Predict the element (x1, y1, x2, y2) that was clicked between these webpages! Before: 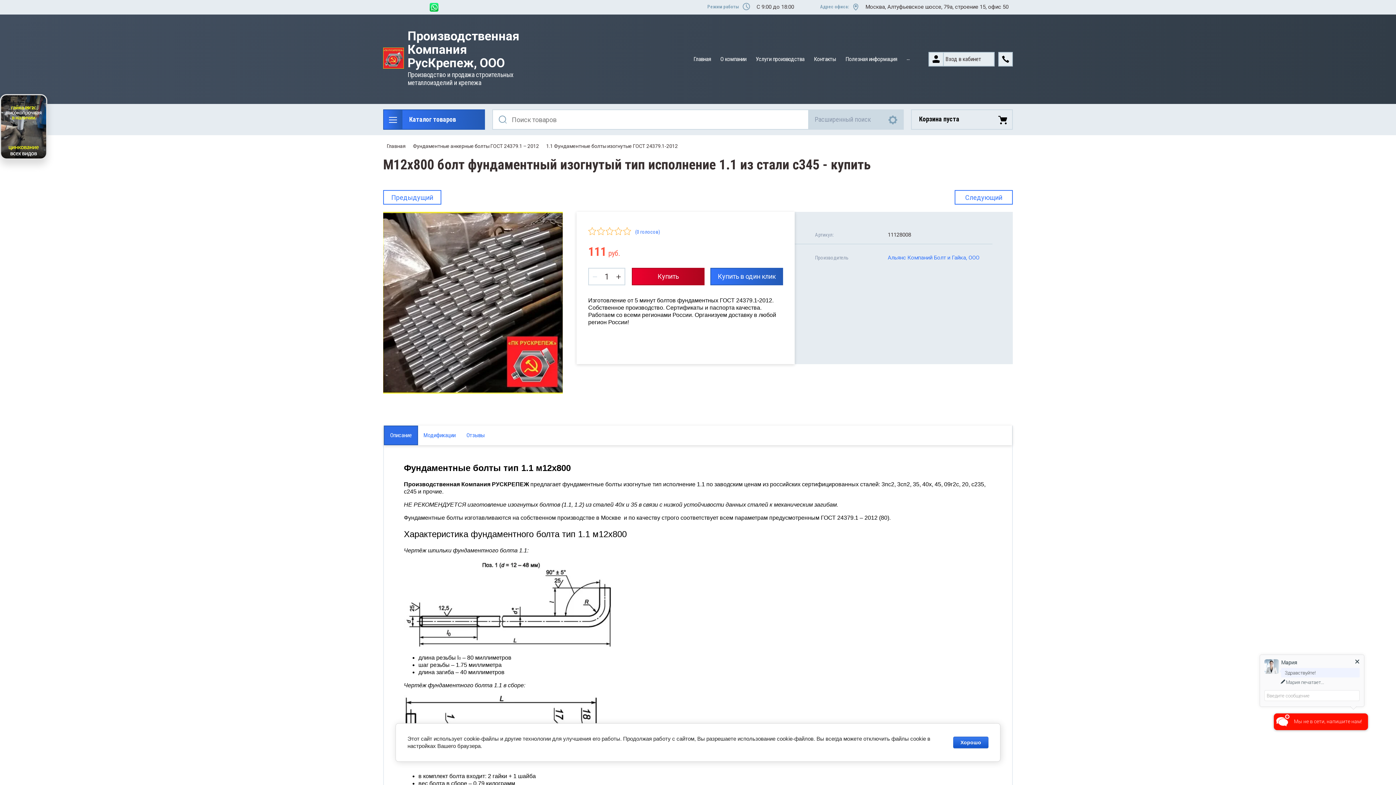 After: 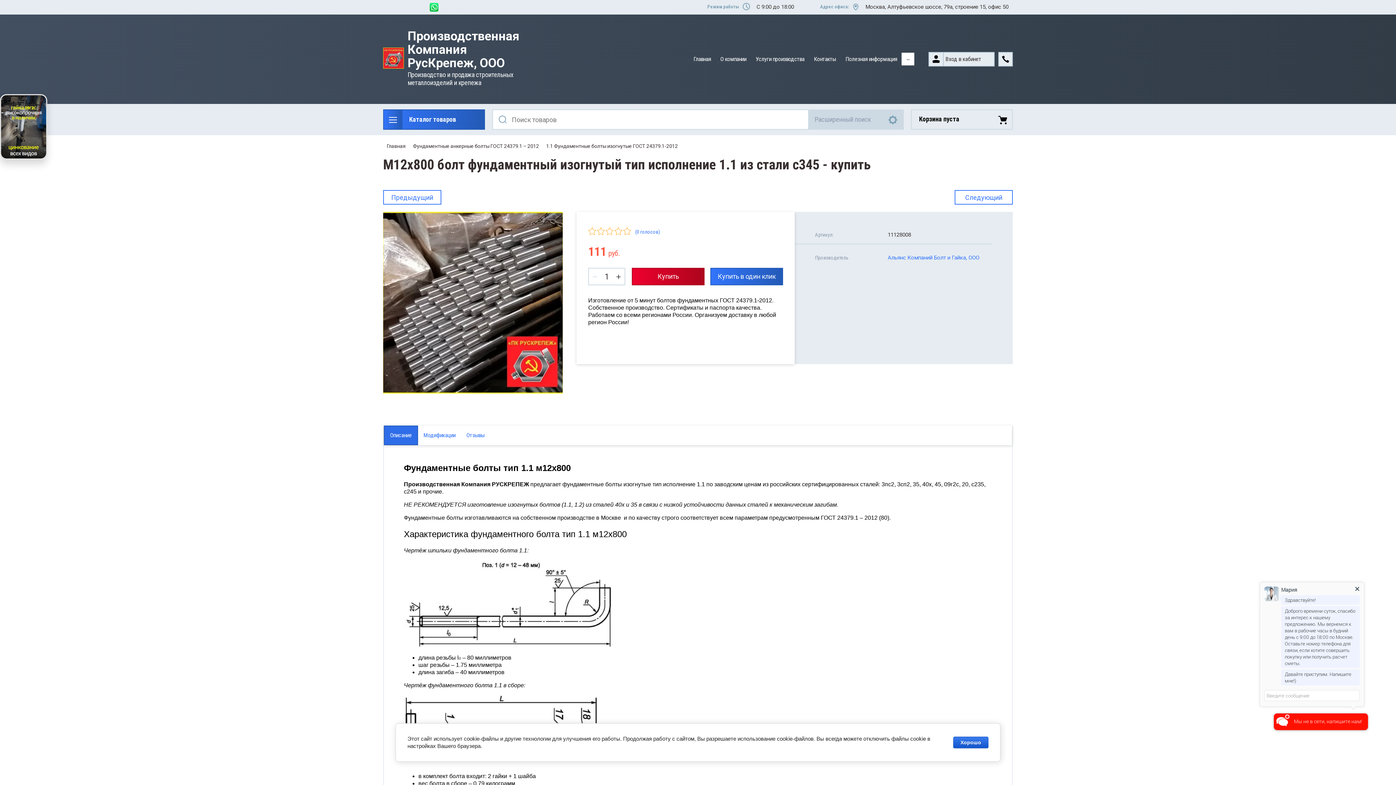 Action: label: ... bbox: (901, 52, 914, 63)